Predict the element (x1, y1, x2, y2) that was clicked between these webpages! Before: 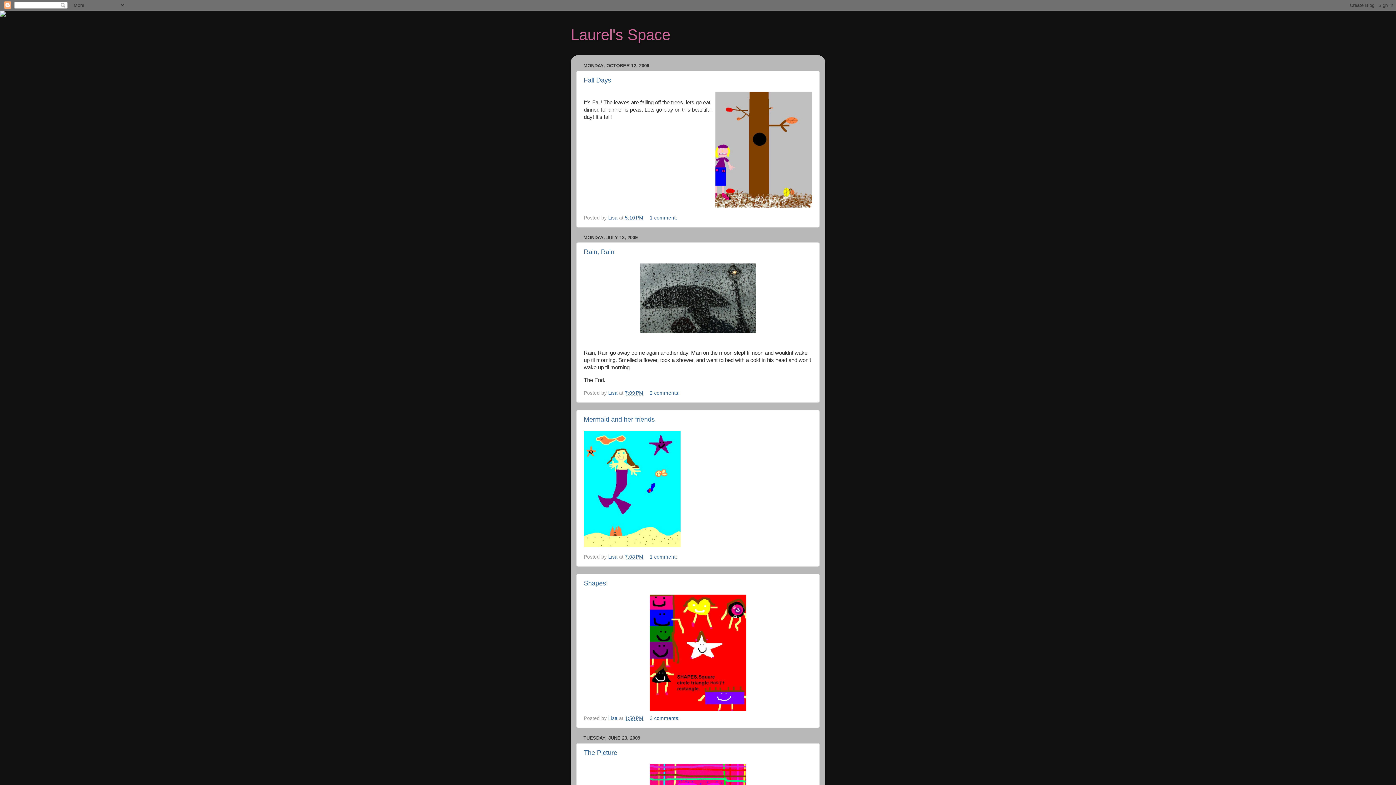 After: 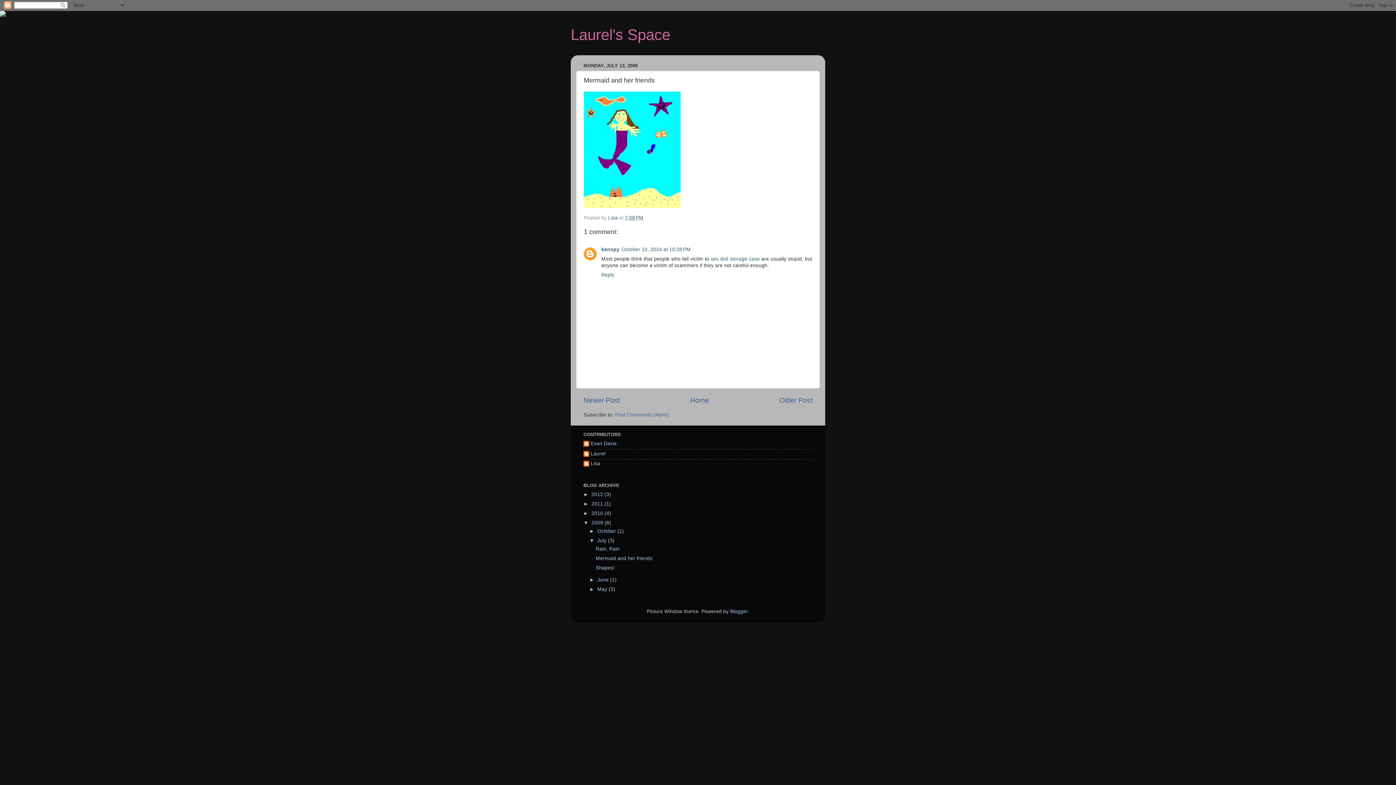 Action: label: 7:08 PM bbox: (625, 554, 643, 560)